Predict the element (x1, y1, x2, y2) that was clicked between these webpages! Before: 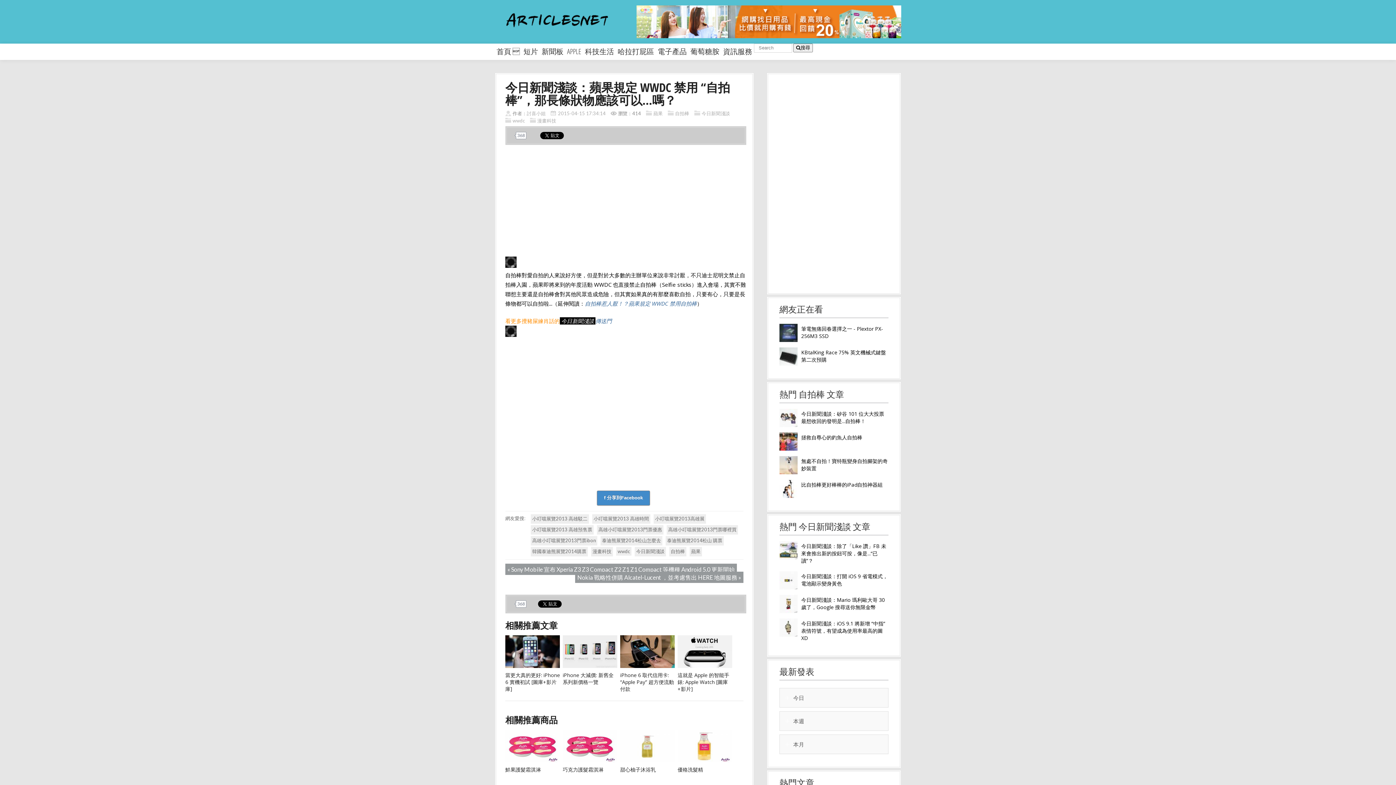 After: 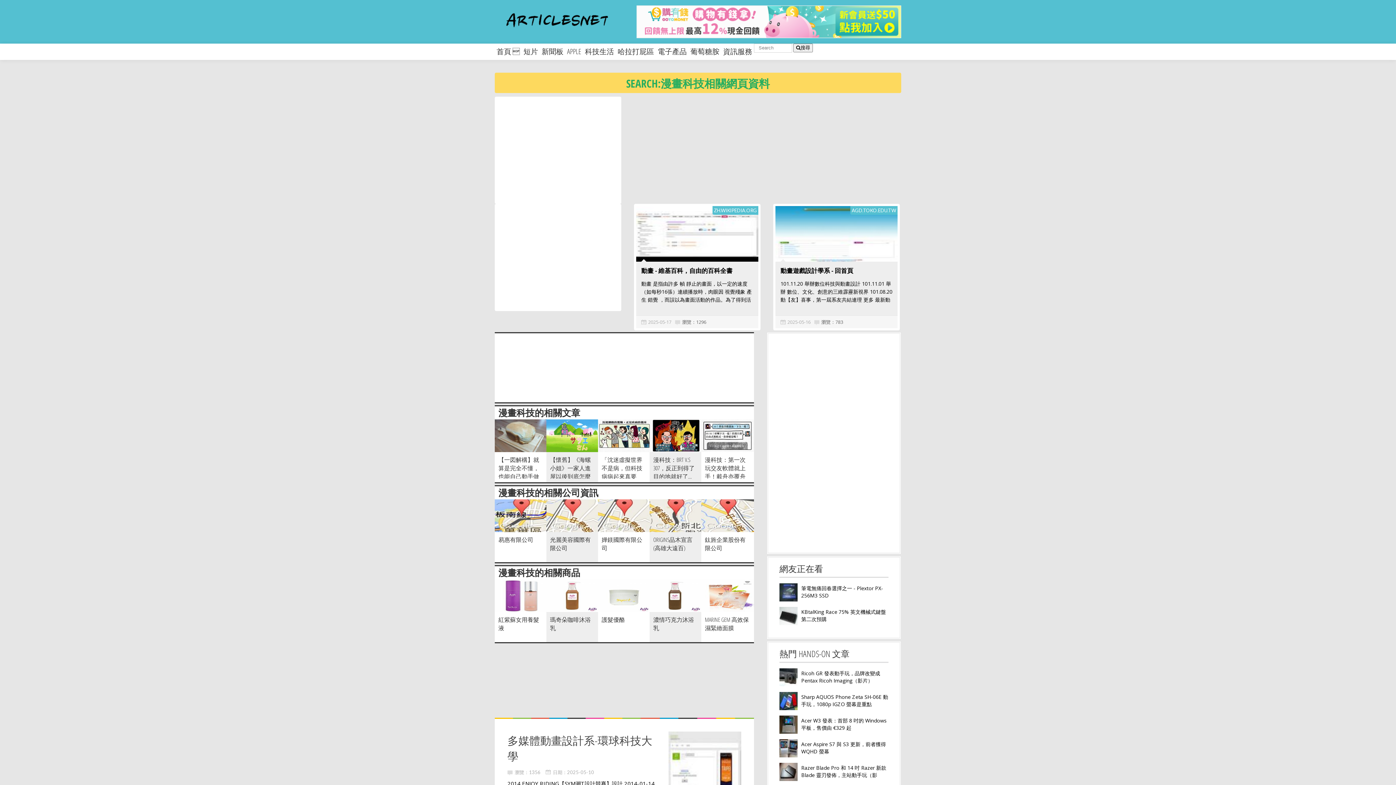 Action: label: 漫畫科技 bbox: (591, 547, 613, 556)